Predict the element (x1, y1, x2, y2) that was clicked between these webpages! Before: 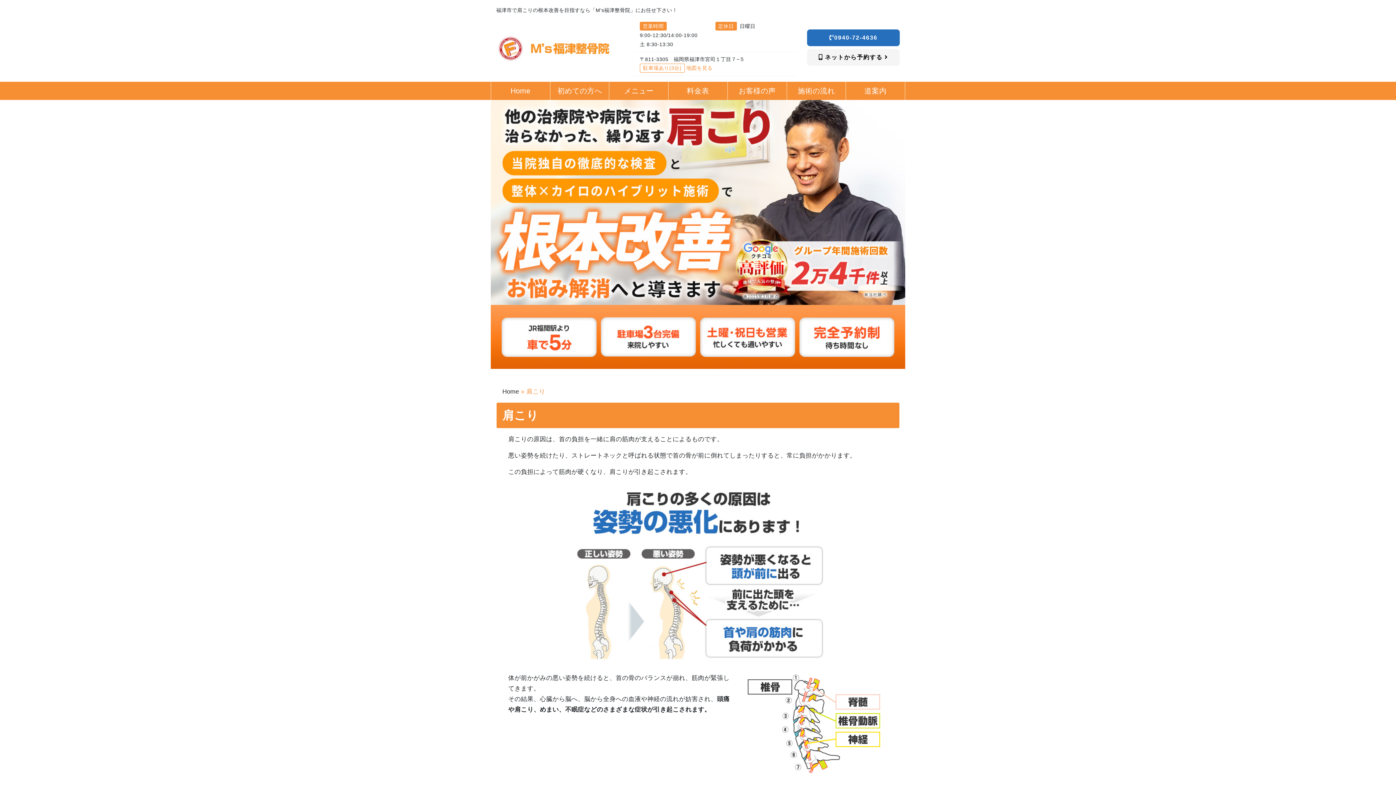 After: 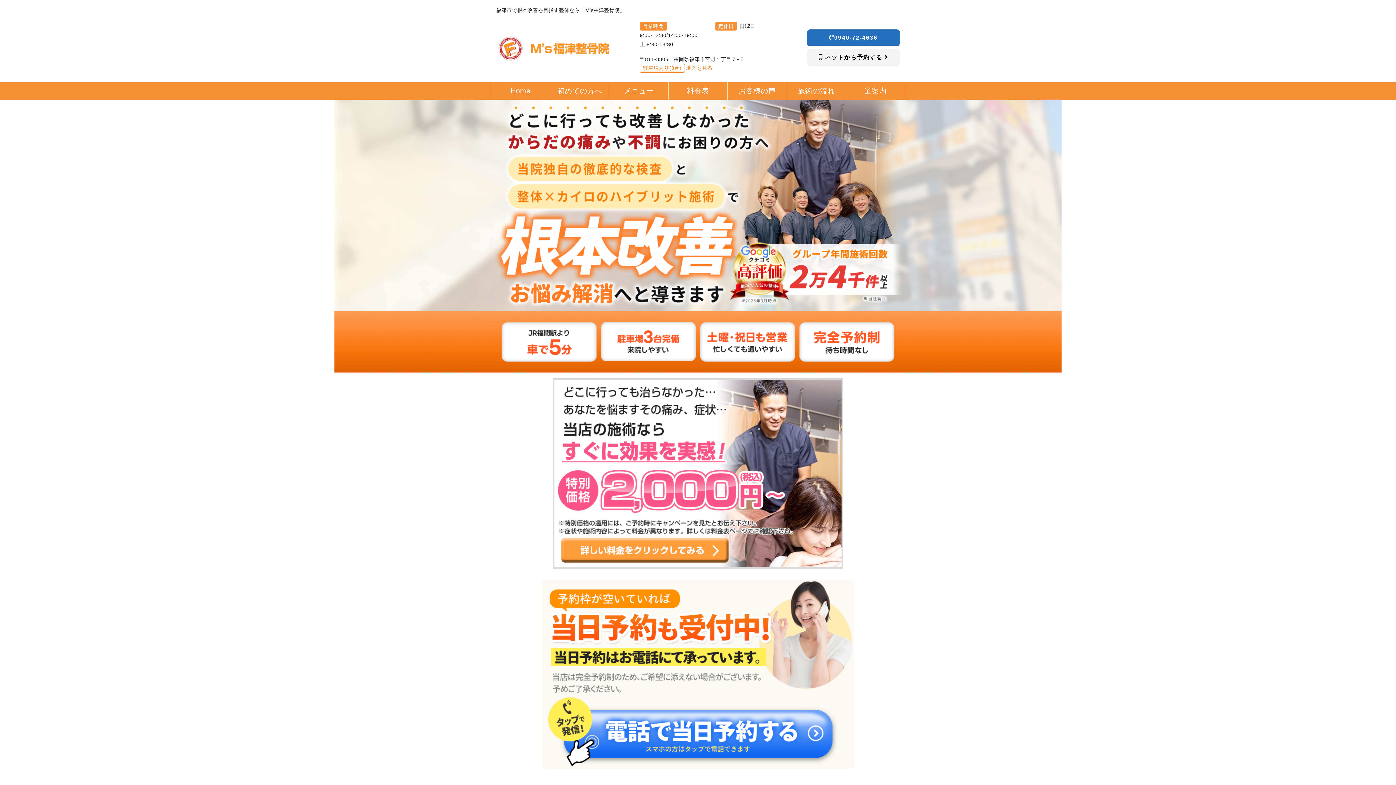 Action: bbox: (496, 45, 623, 51)